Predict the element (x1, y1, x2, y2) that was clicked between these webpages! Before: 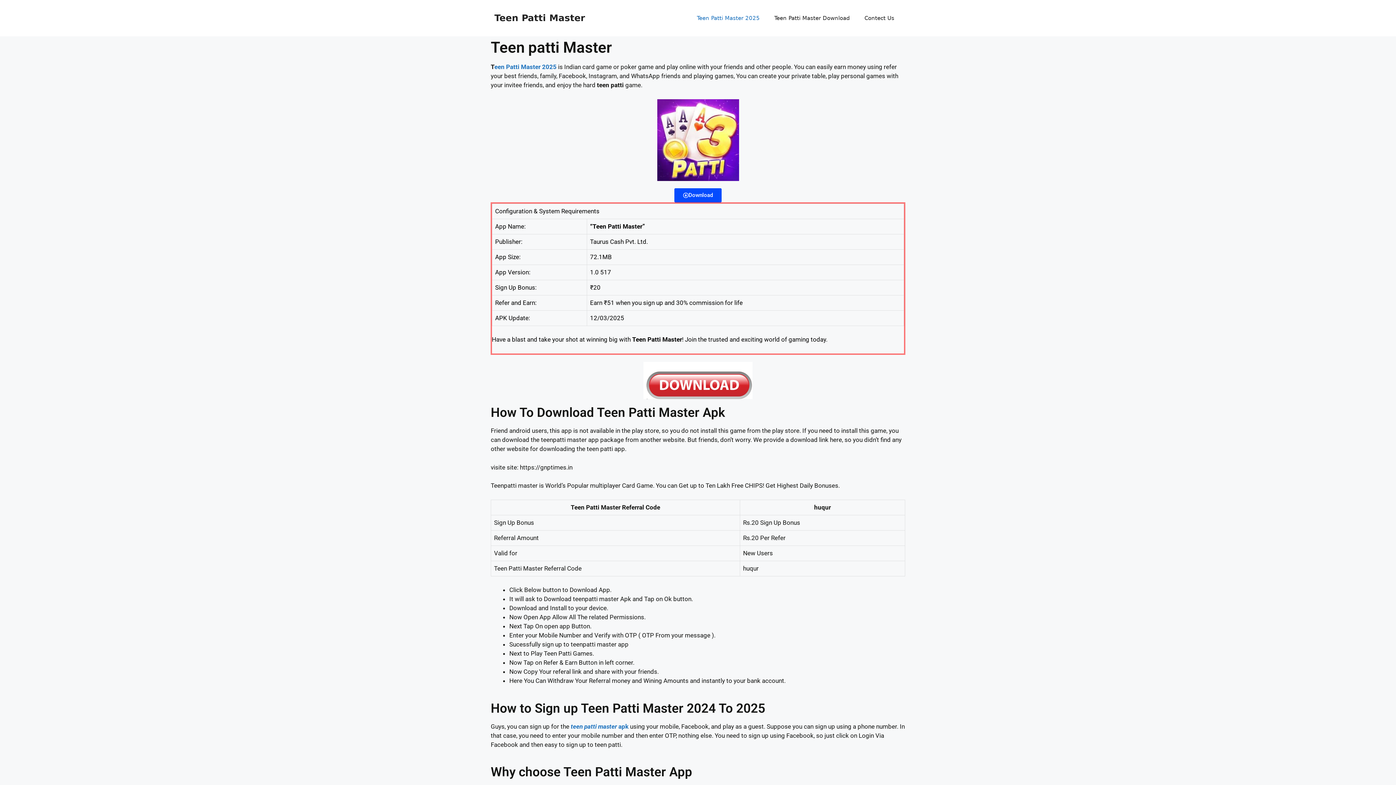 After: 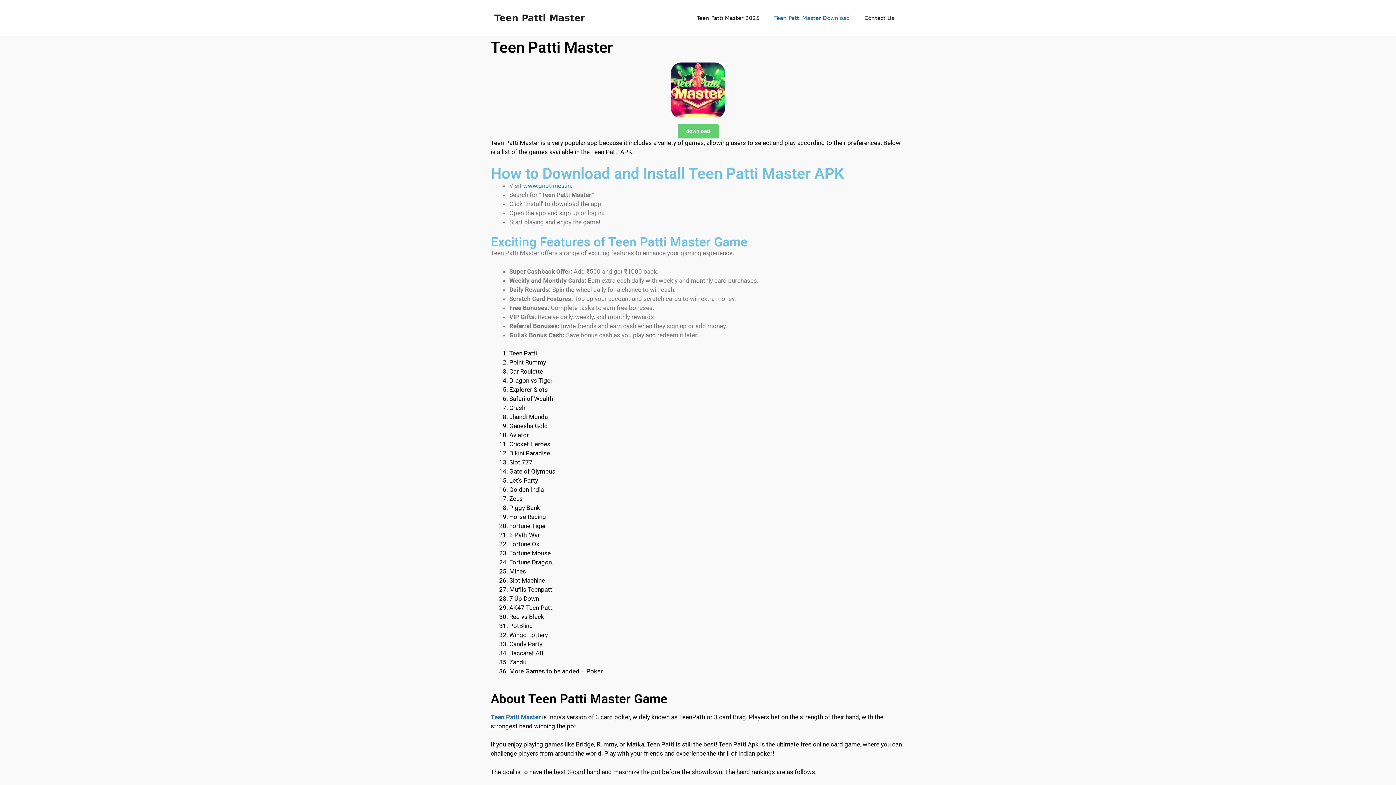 Action: bbox: (767, 7, 857, 29) label: Teen Patti Master Download